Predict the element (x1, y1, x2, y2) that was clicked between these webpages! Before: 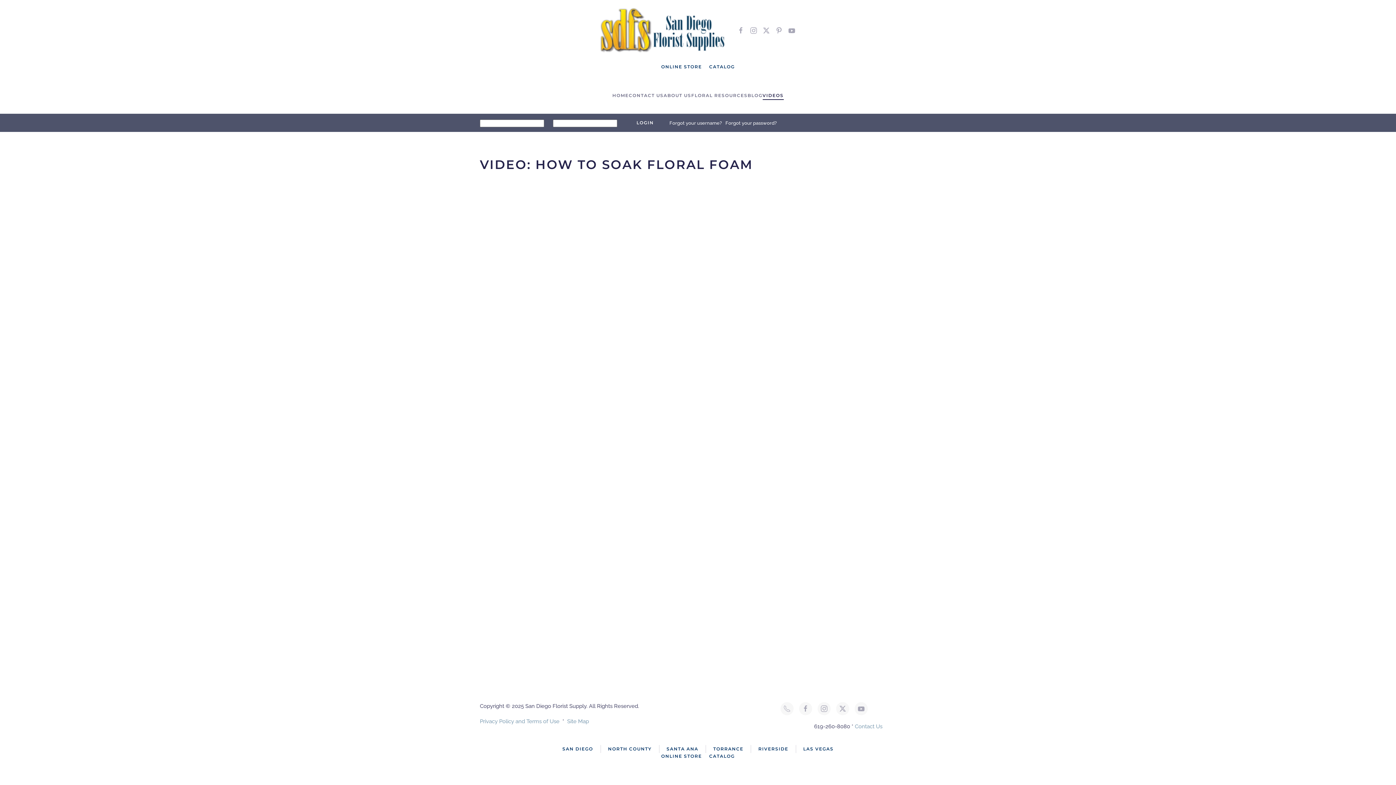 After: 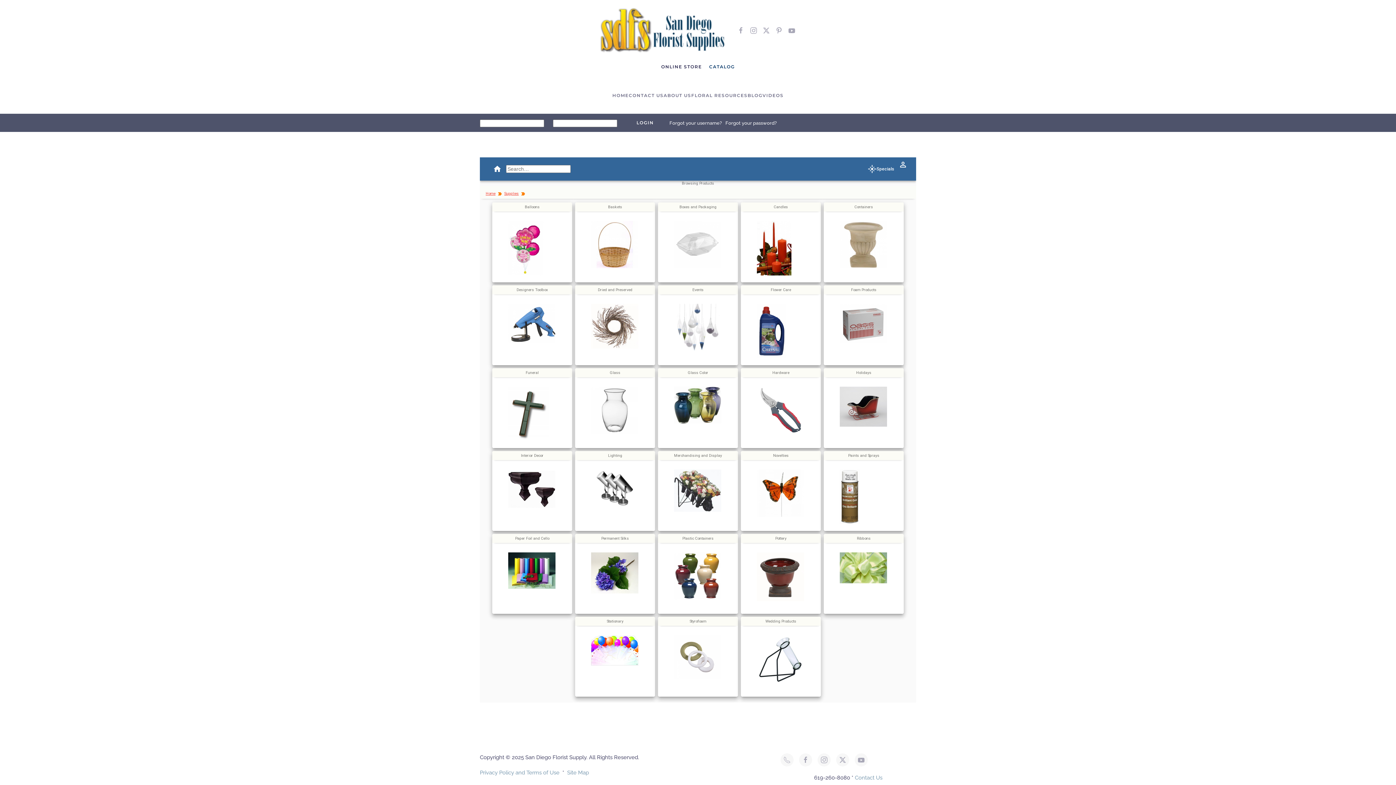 Action: bbox: (661, 63, 702, 70) label: ONLINE STORE